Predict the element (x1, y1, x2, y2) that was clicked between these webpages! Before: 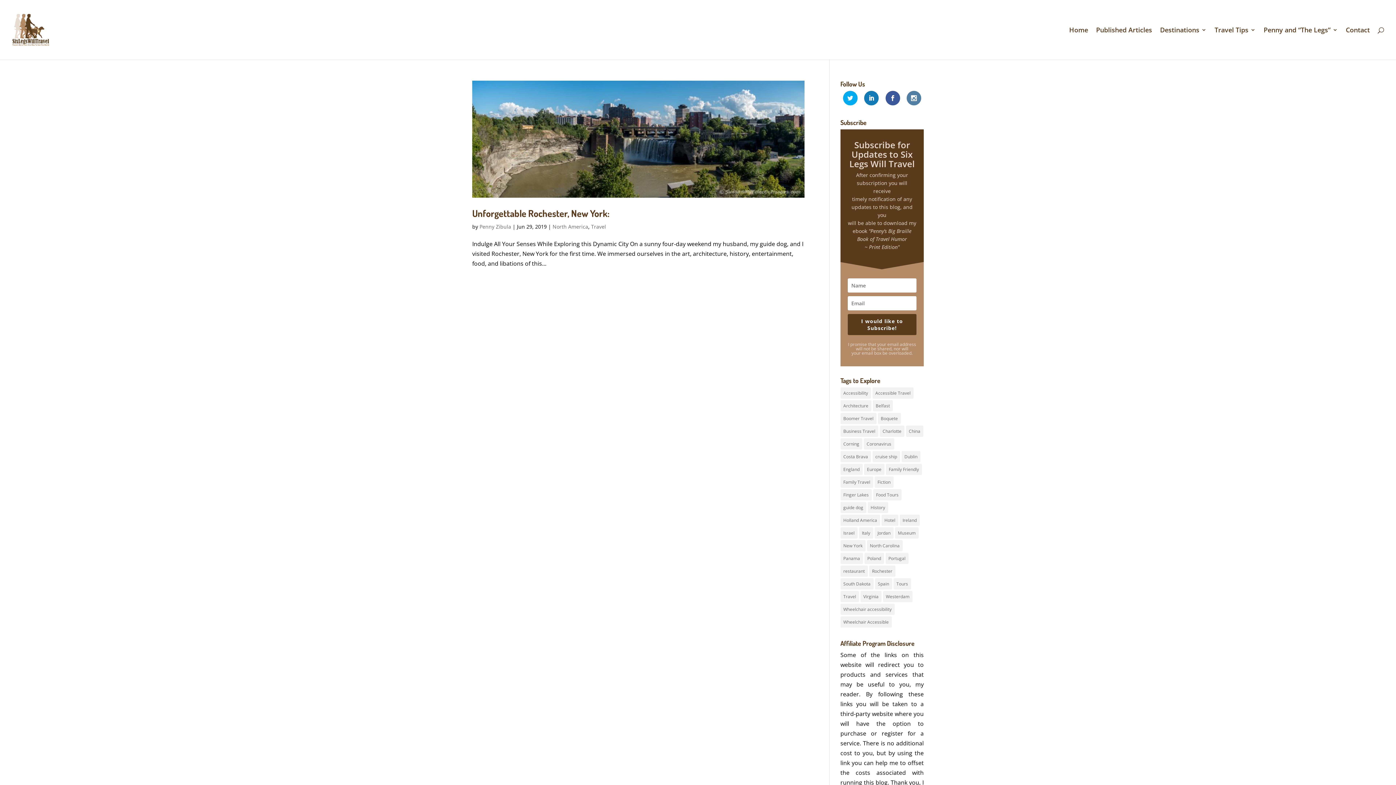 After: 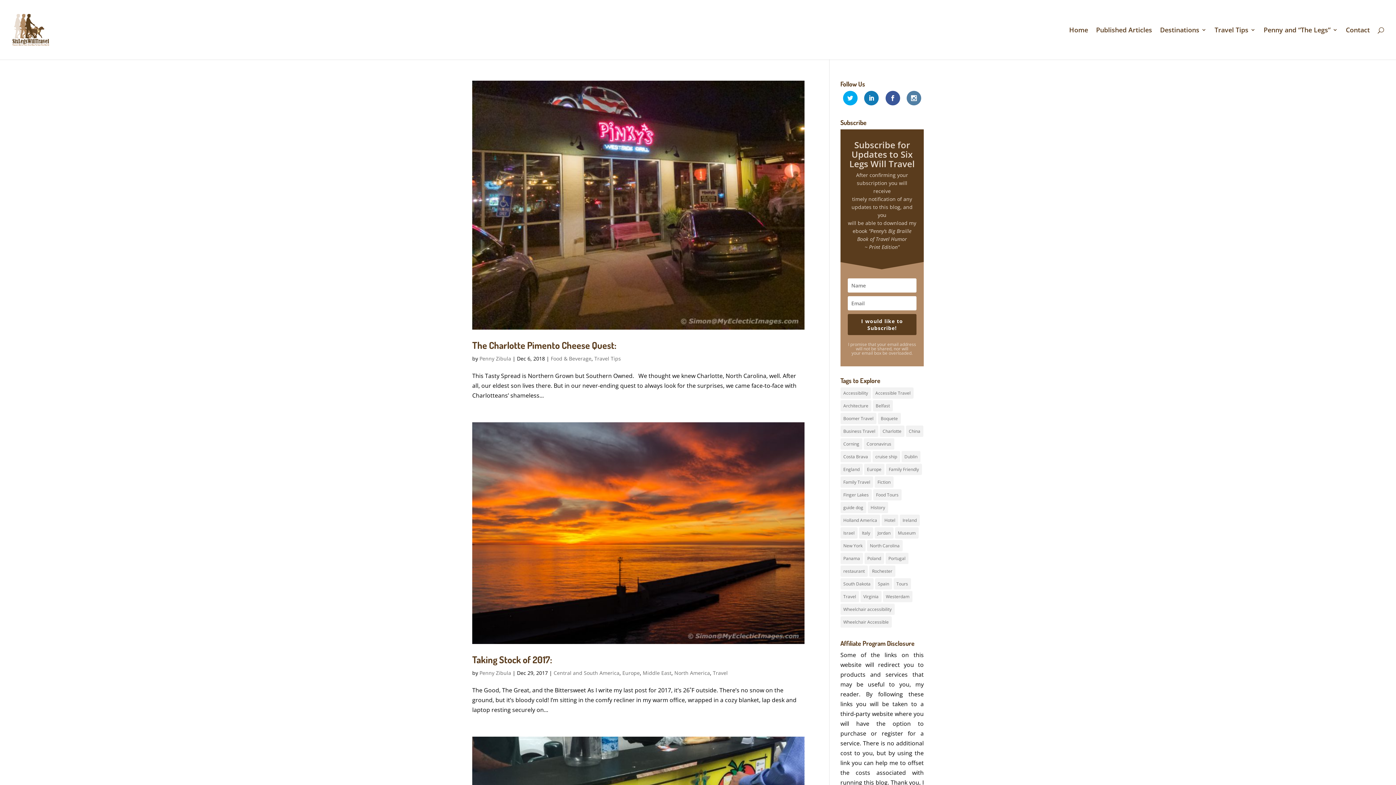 Action: bbox: (879, 425, 904, 437) label: Charlotte (4 items)